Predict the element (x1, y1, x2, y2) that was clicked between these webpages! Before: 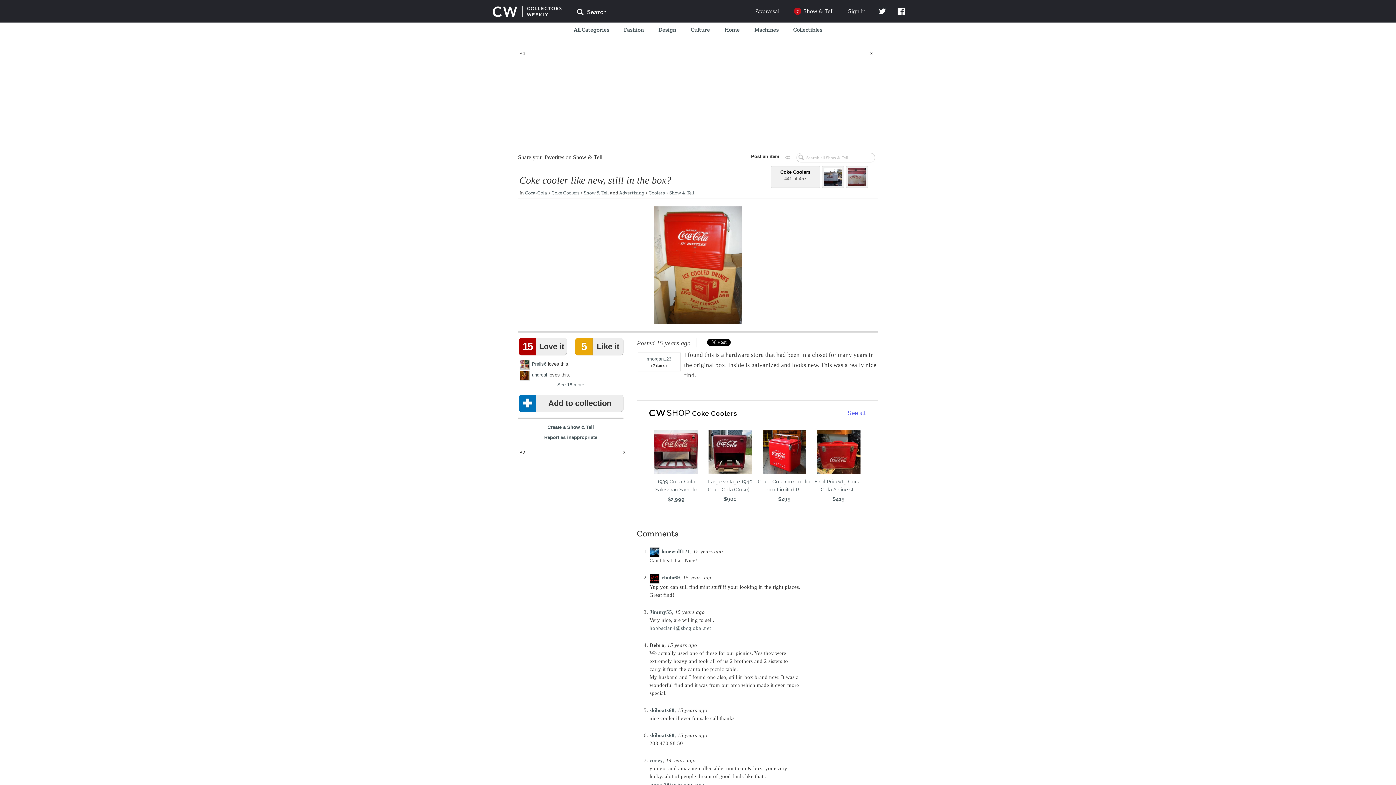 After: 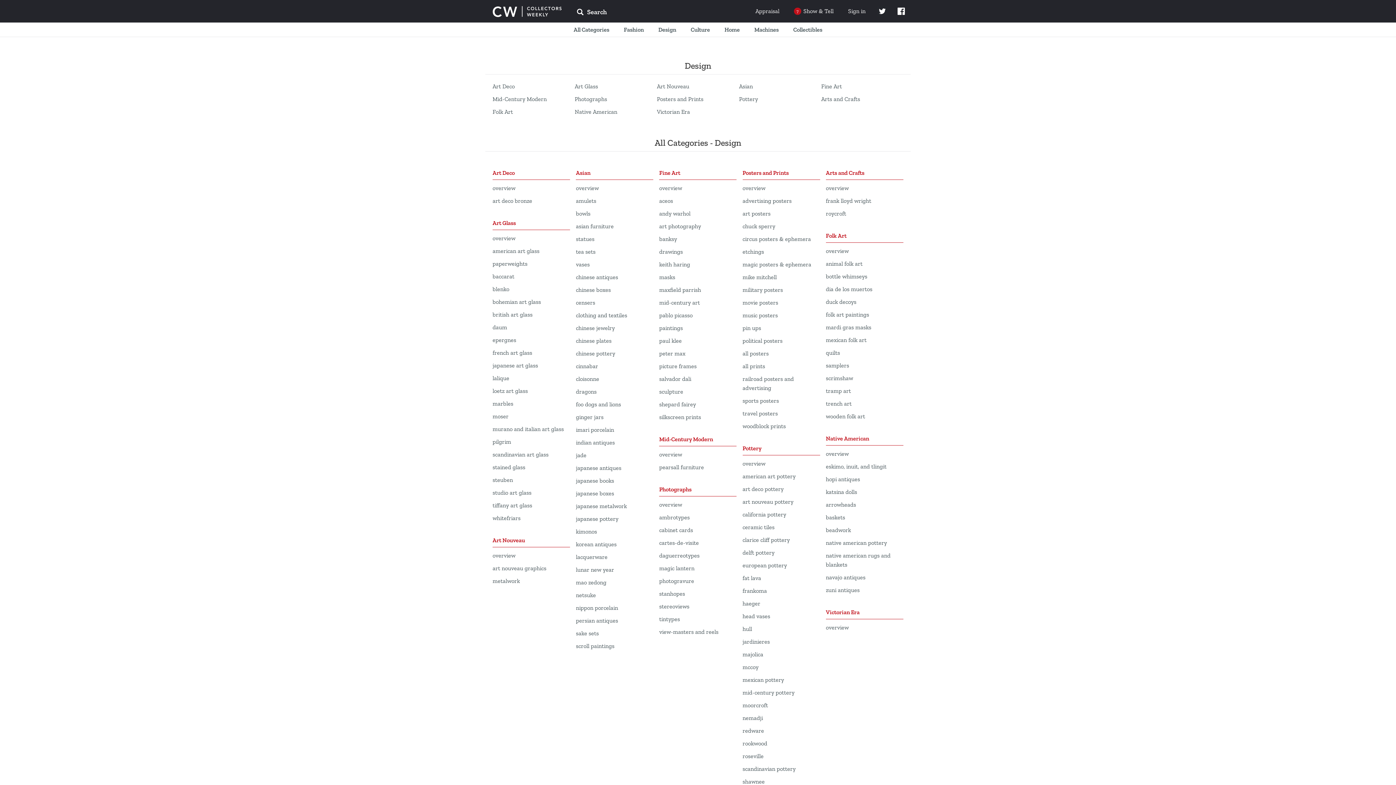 Action: label: Design bbox: (651, 22, 683, 37)